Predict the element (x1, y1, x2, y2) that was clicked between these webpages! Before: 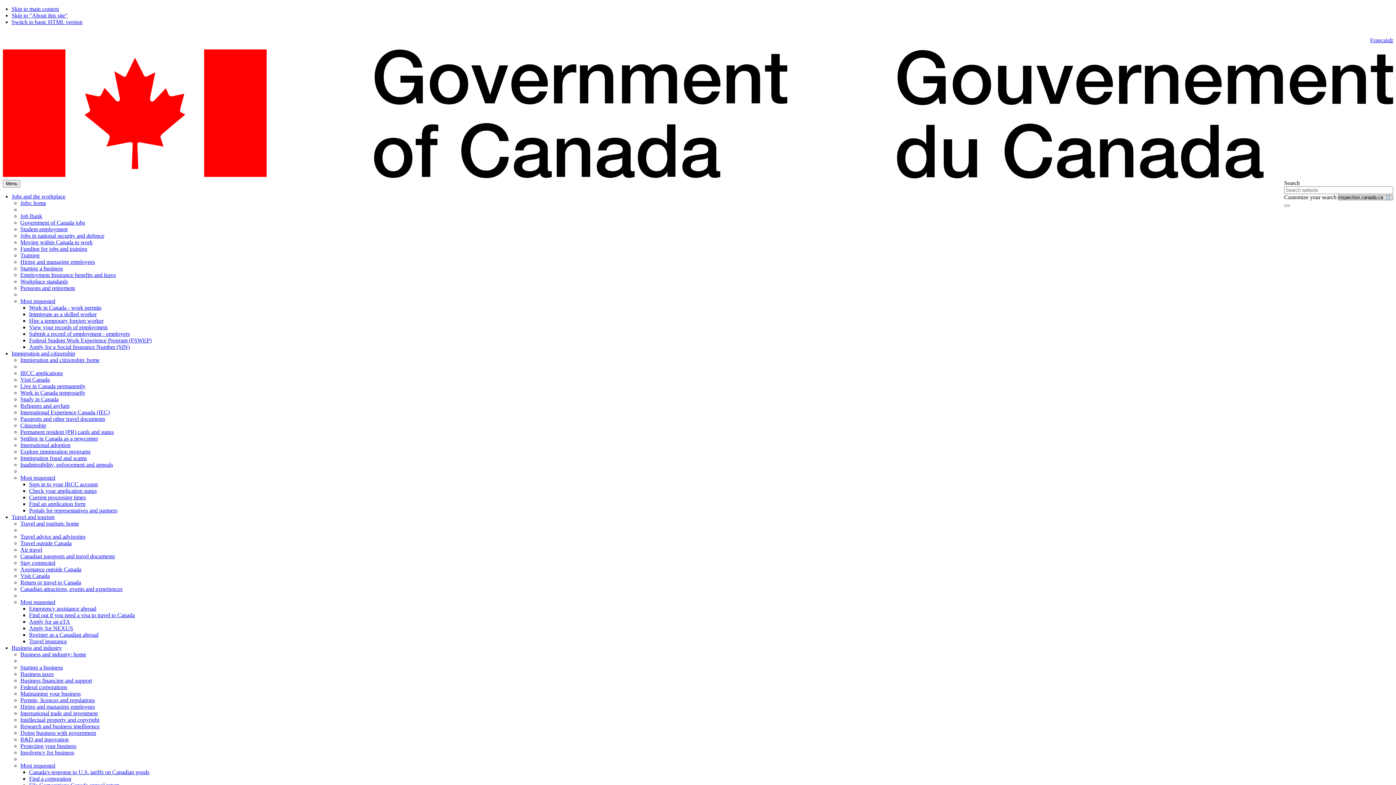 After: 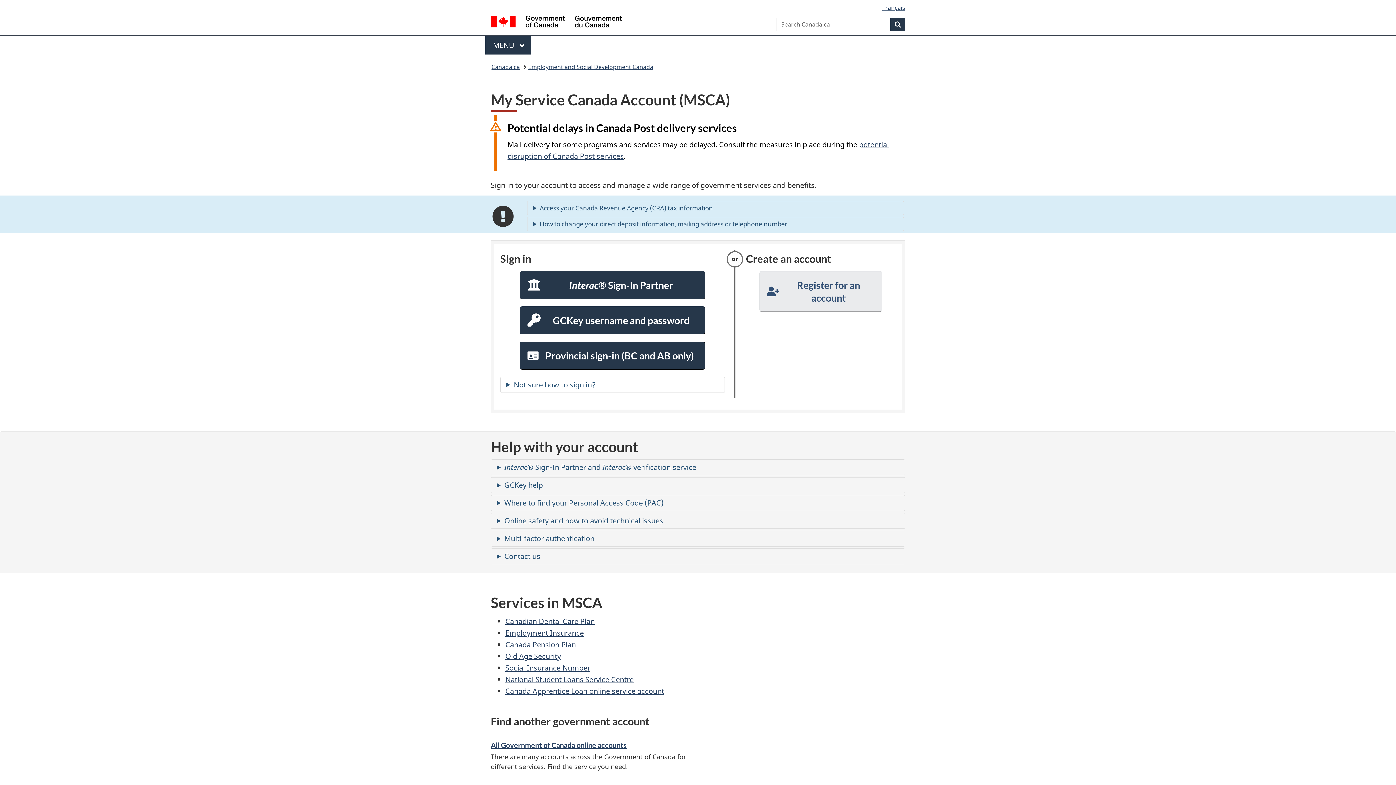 Action: bbox: (29, 324, 107, 330) label: View your records of employment